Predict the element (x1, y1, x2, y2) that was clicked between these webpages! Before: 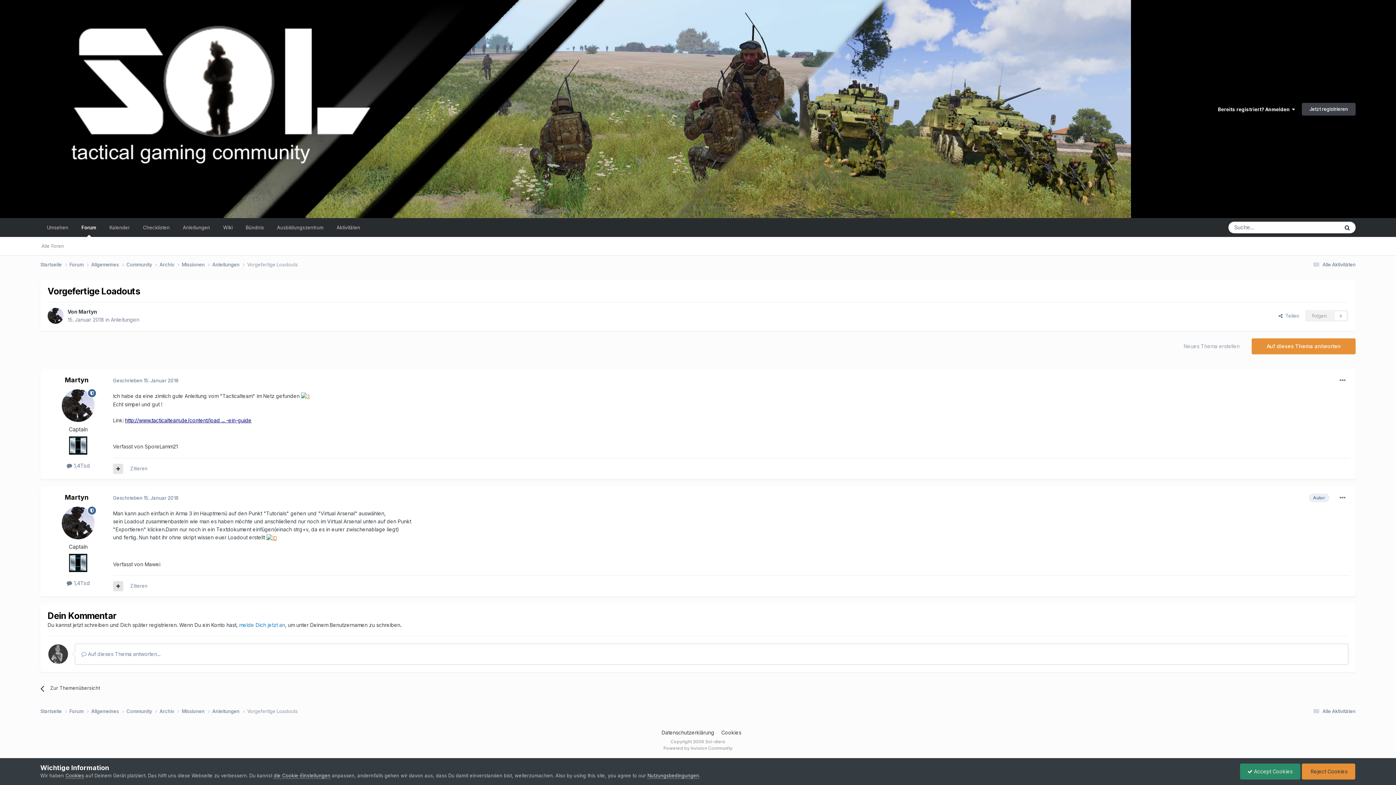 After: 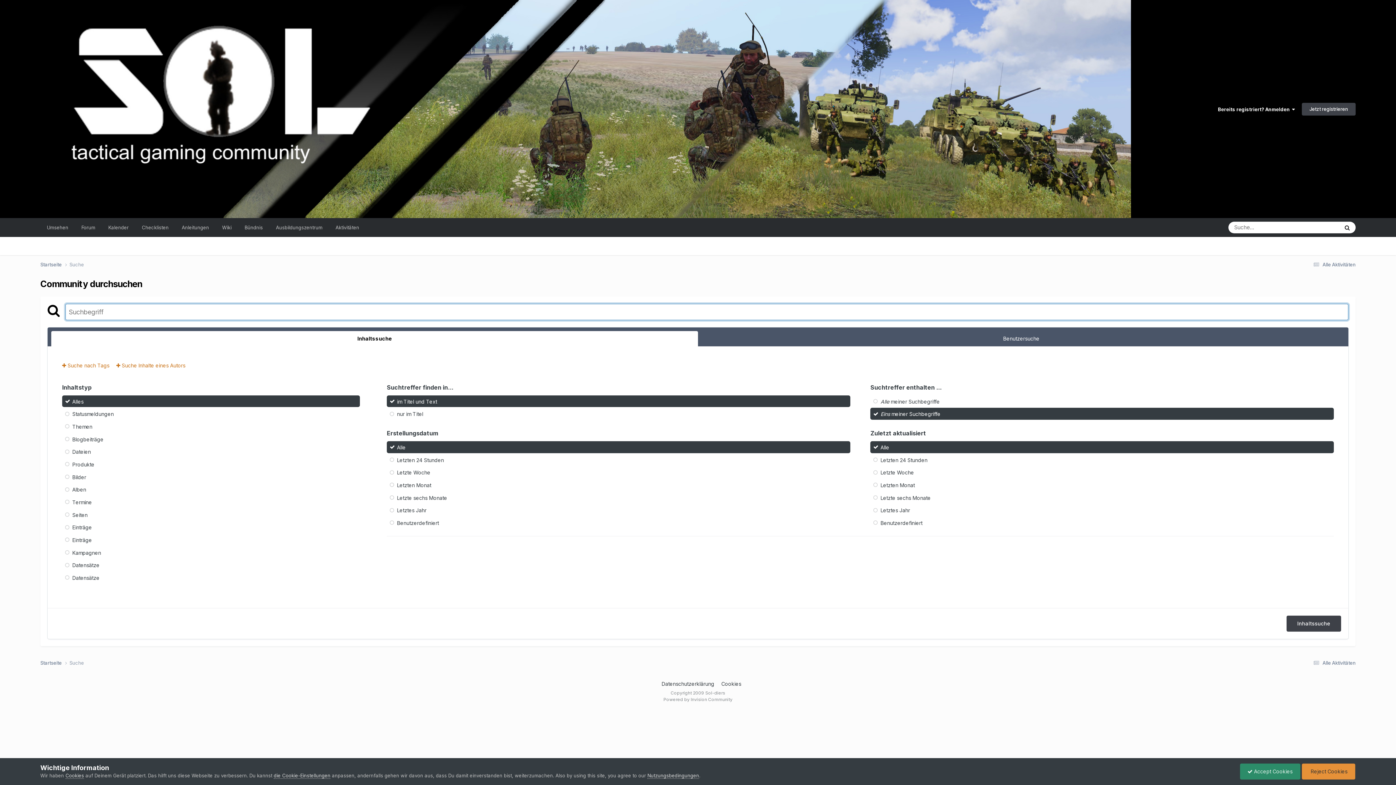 Action: label: Suche bbox: (1339, 221, 1356, 233)